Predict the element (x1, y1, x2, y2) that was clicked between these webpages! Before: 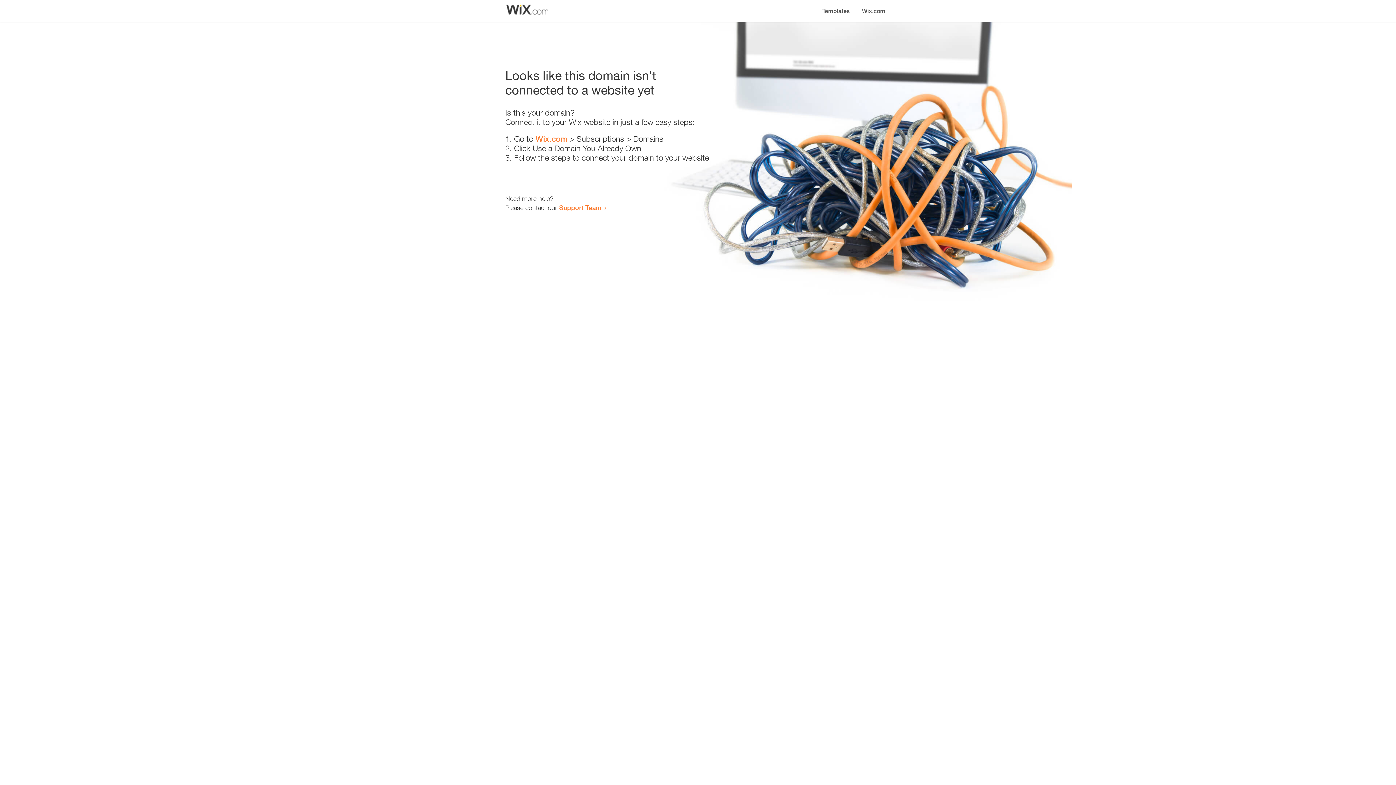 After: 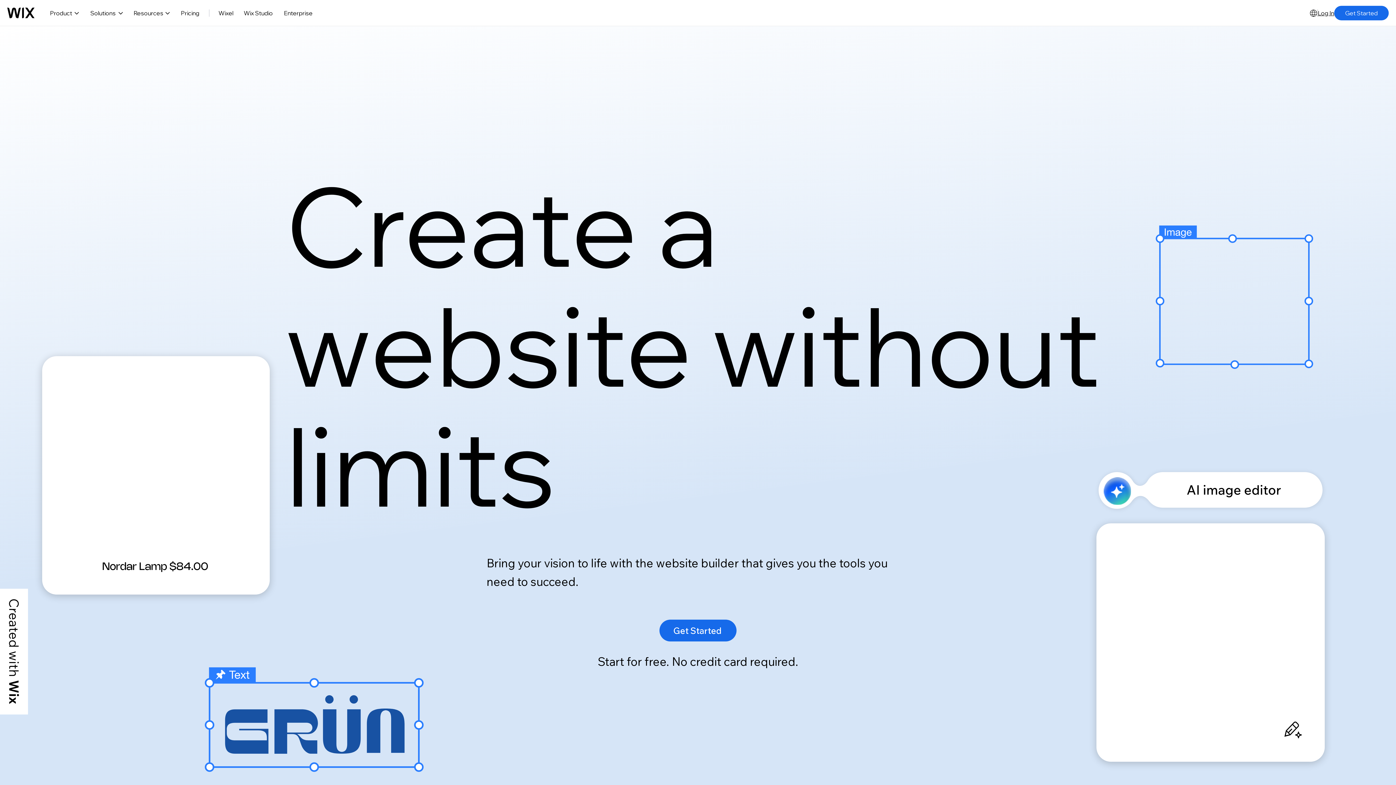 Action: label: Wix.com bbox: (856, 0, 890, 14)